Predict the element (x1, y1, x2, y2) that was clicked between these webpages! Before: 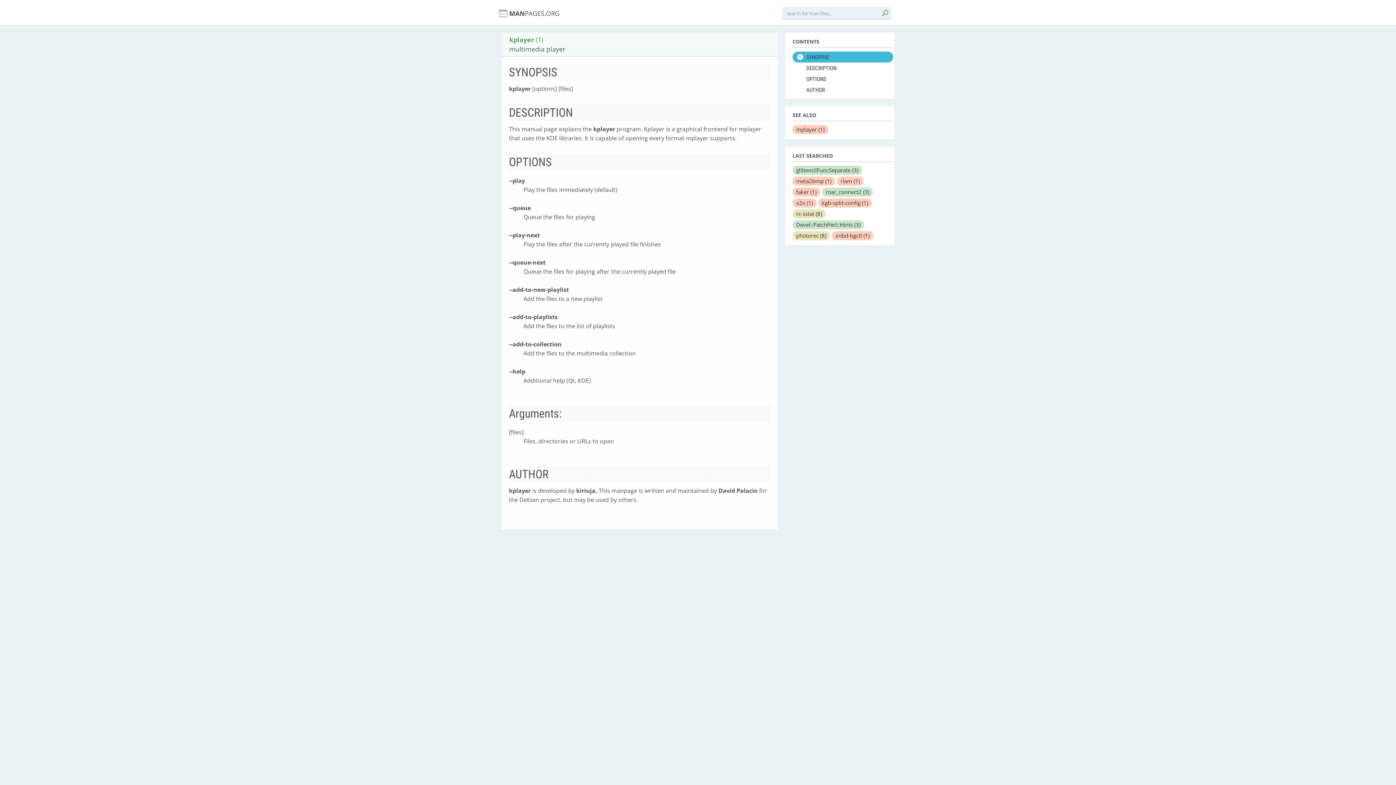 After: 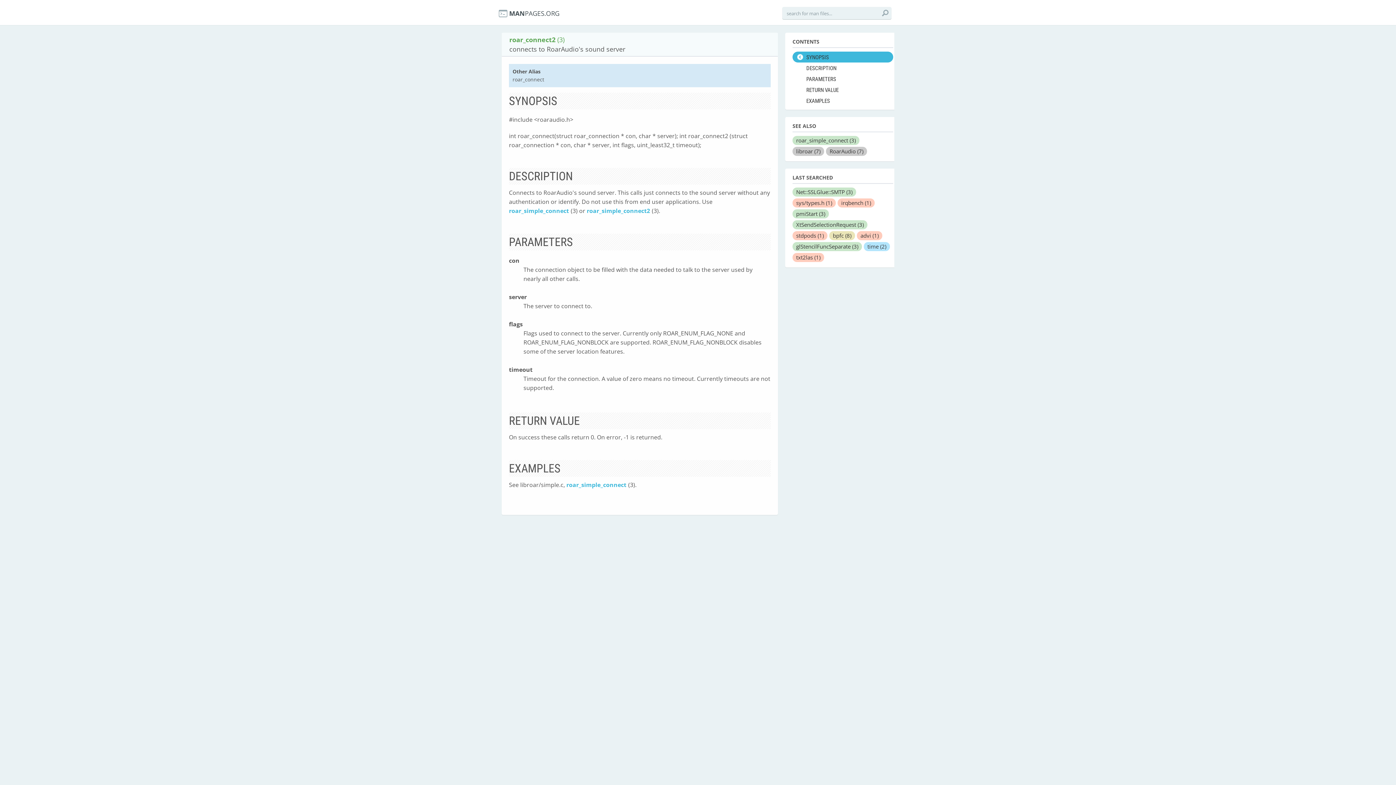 Action: bbox: (822, 187, 873, 196) label: roar_connect2 (3)